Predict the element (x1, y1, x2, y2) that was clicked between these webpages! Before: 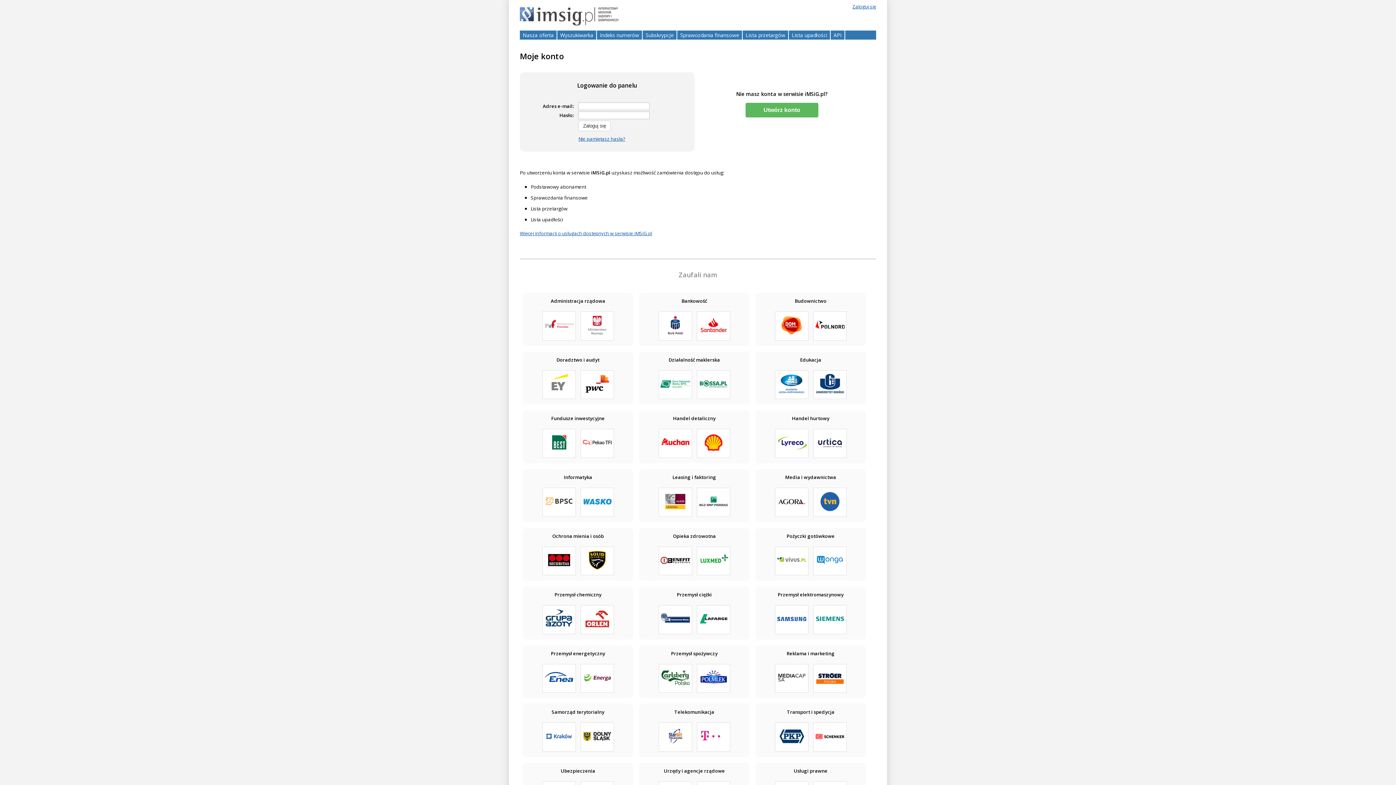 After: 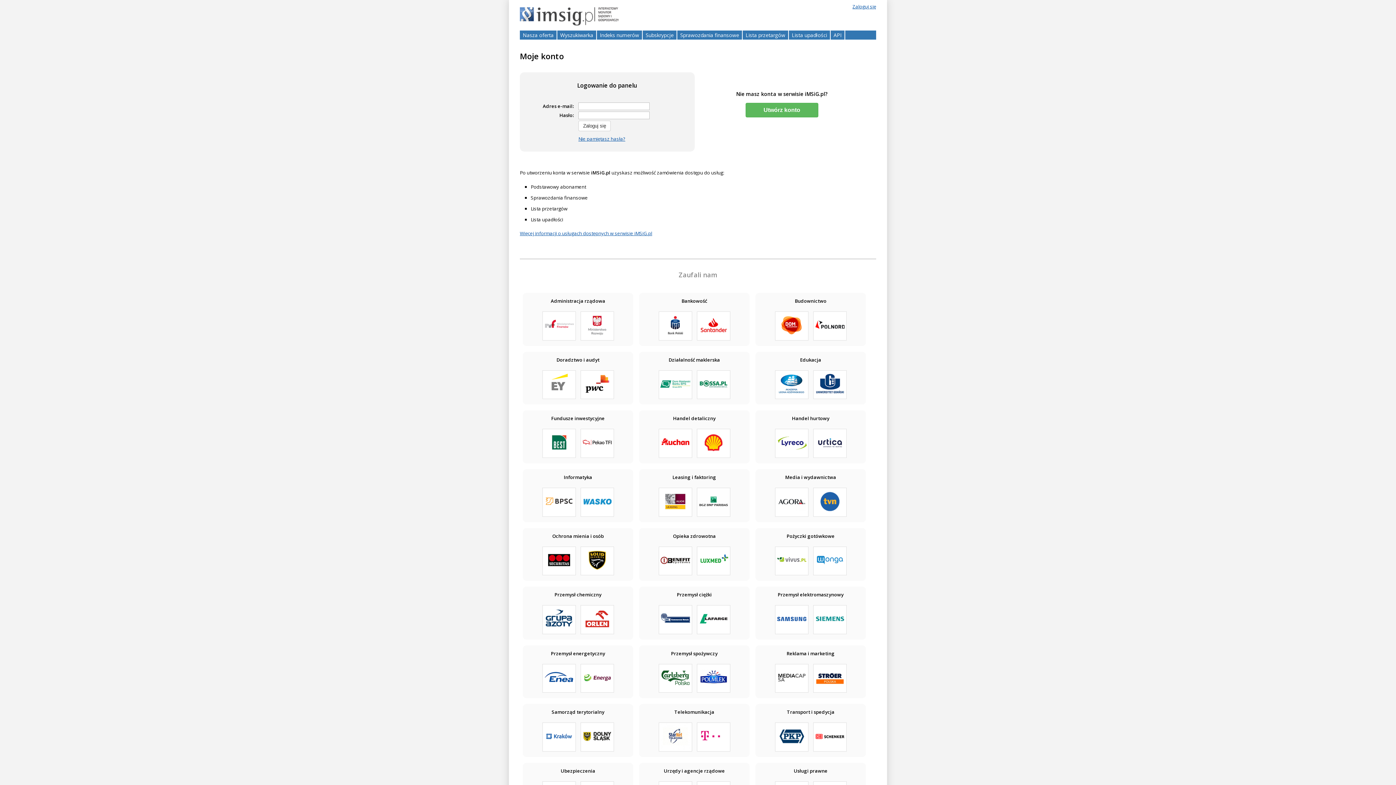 Action: bbox: (775, 546, 808, 575)